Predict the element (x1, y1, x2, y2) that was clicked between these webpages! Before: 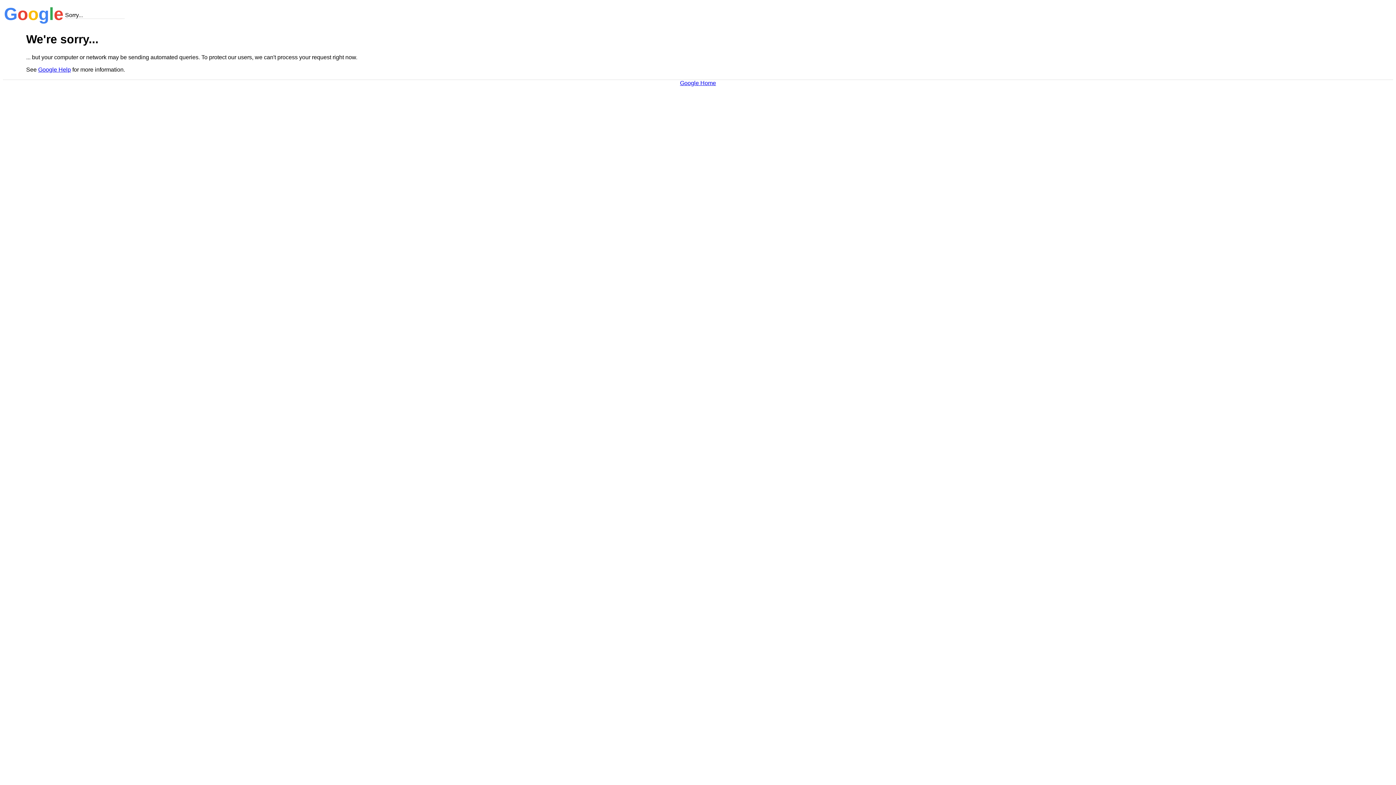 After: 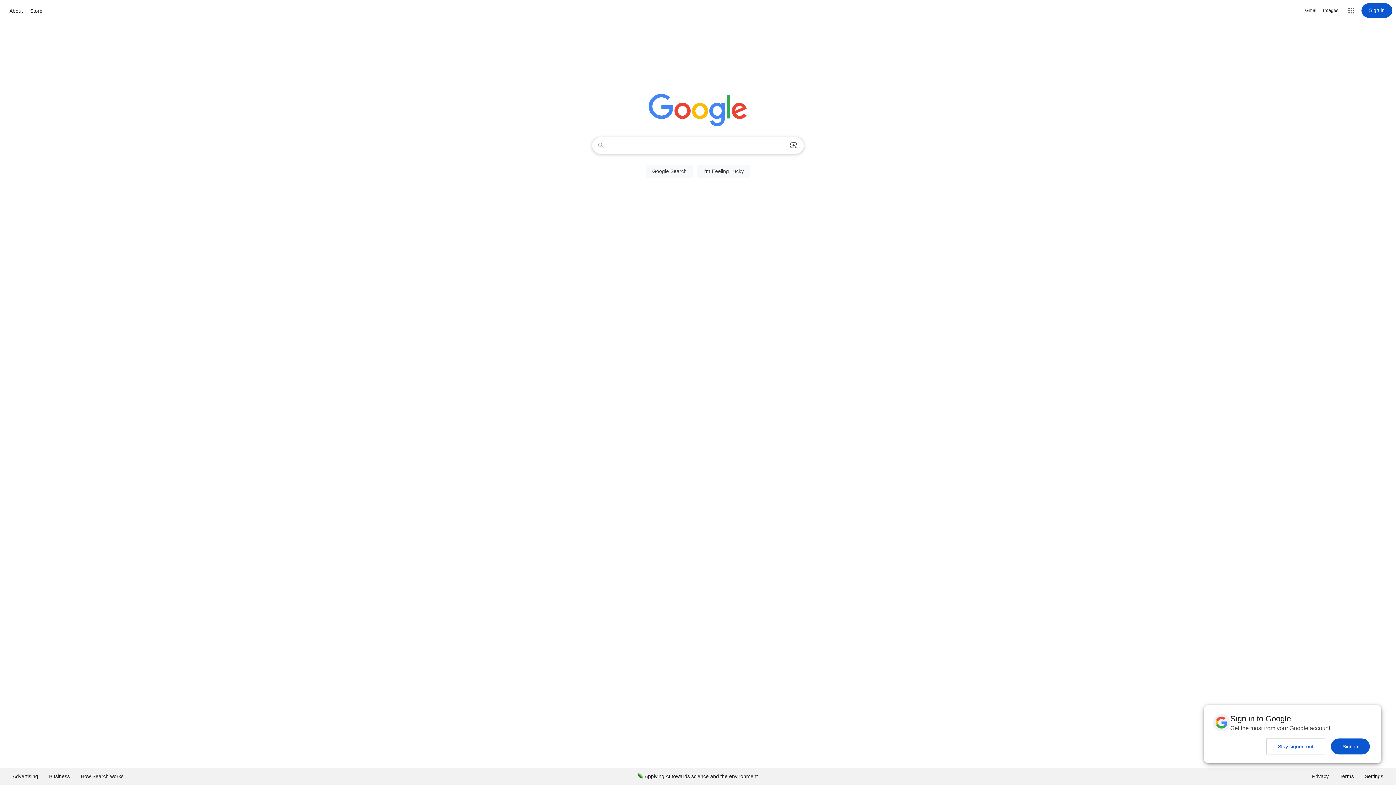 Action: bbox: (680, 79, 716, 86) label: Google Home